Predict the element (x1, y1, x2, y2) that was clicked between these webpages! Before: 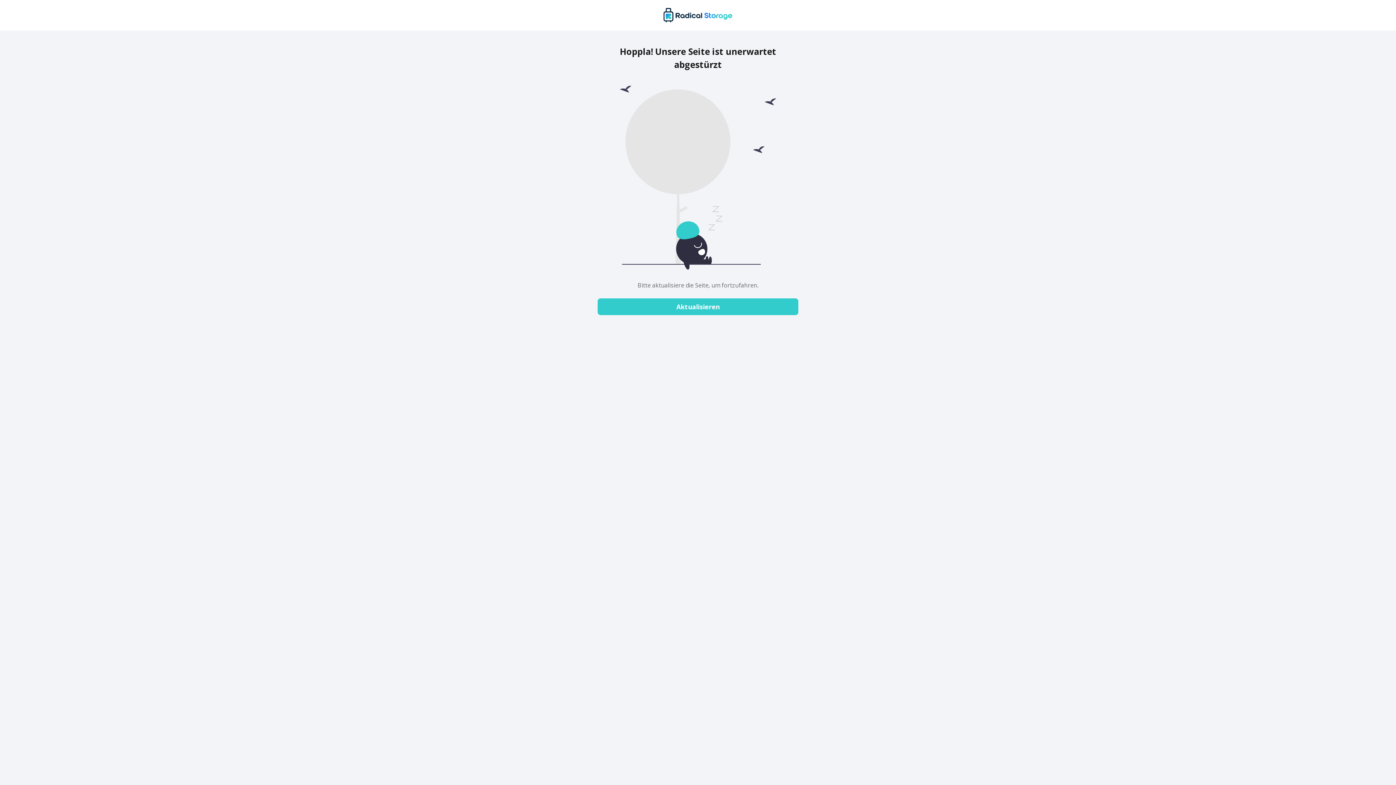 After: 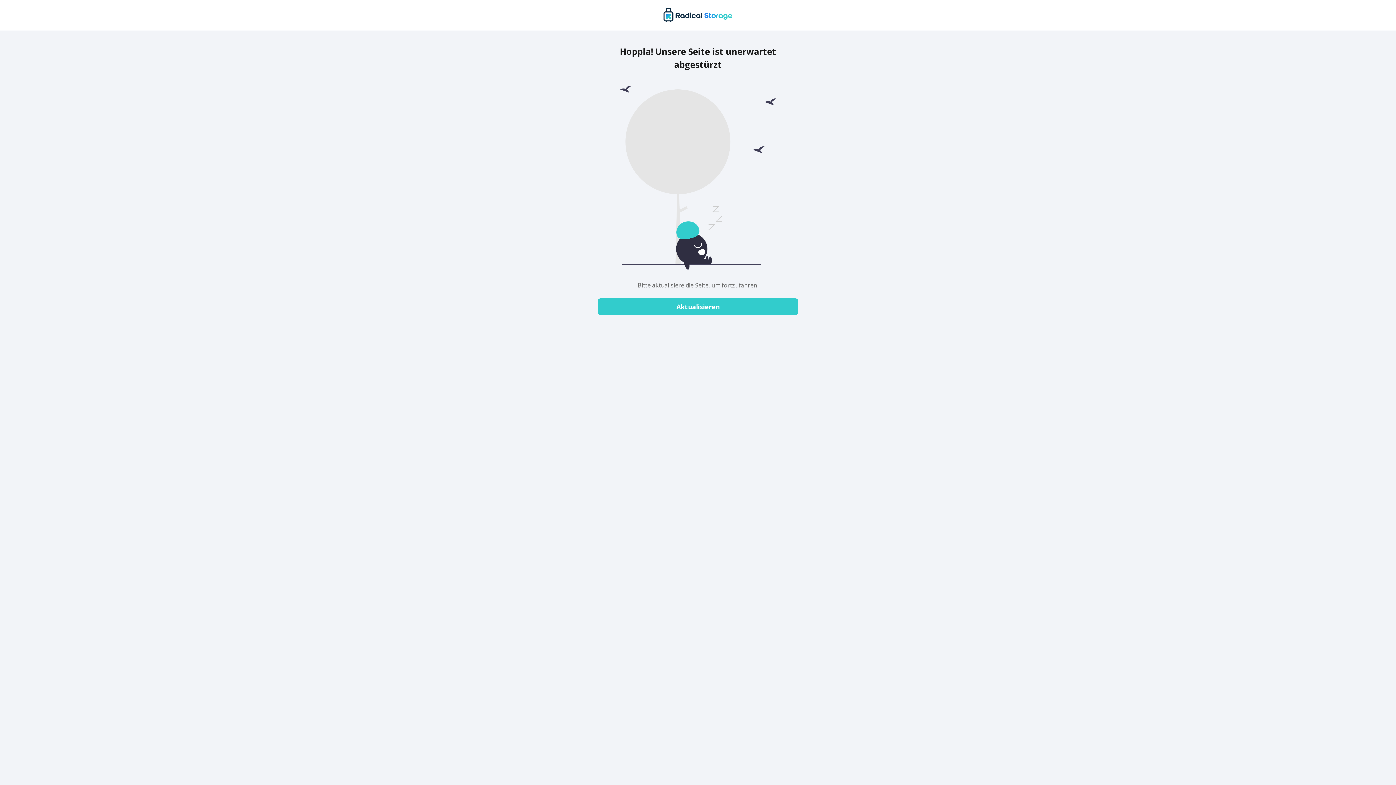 Action: bbox: (597, 298, 798, 315) label: Aktualisieren